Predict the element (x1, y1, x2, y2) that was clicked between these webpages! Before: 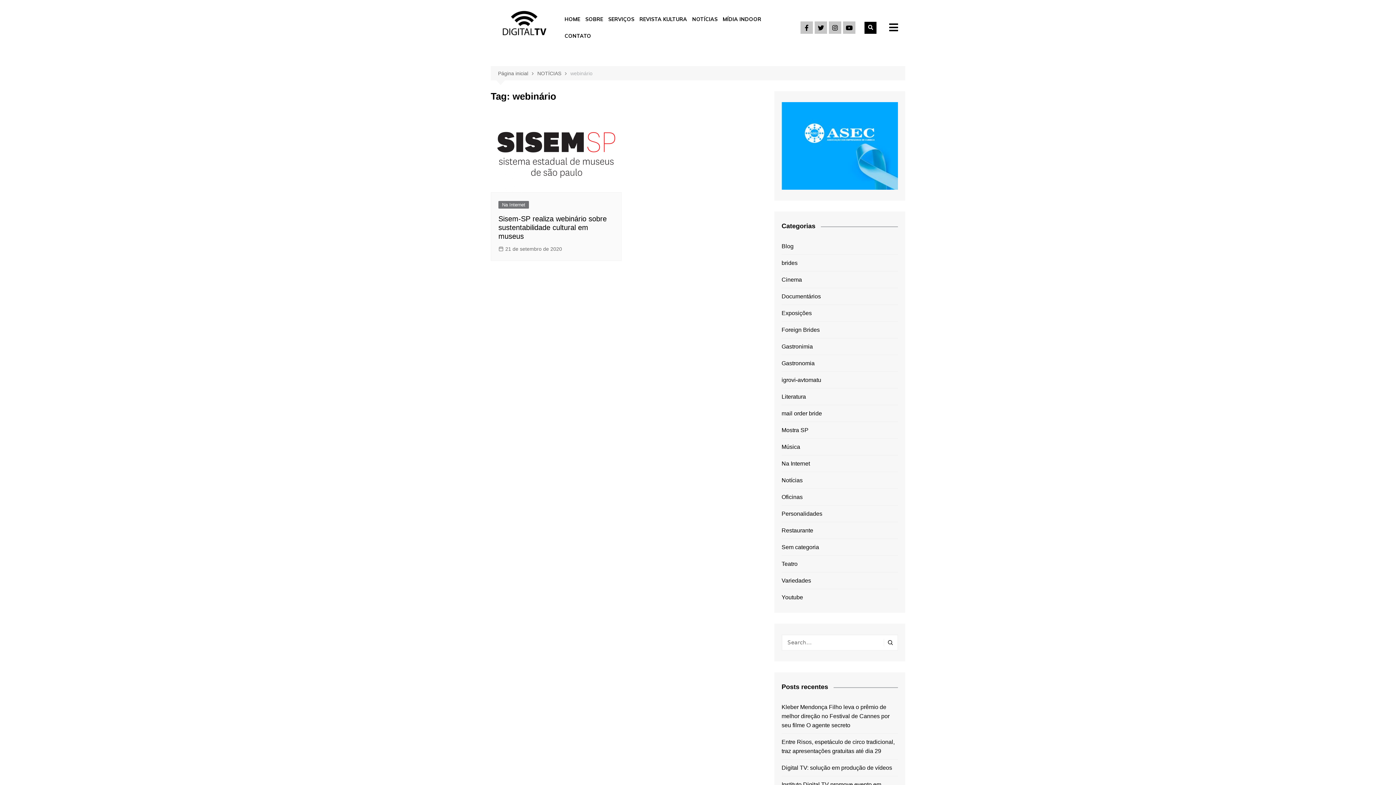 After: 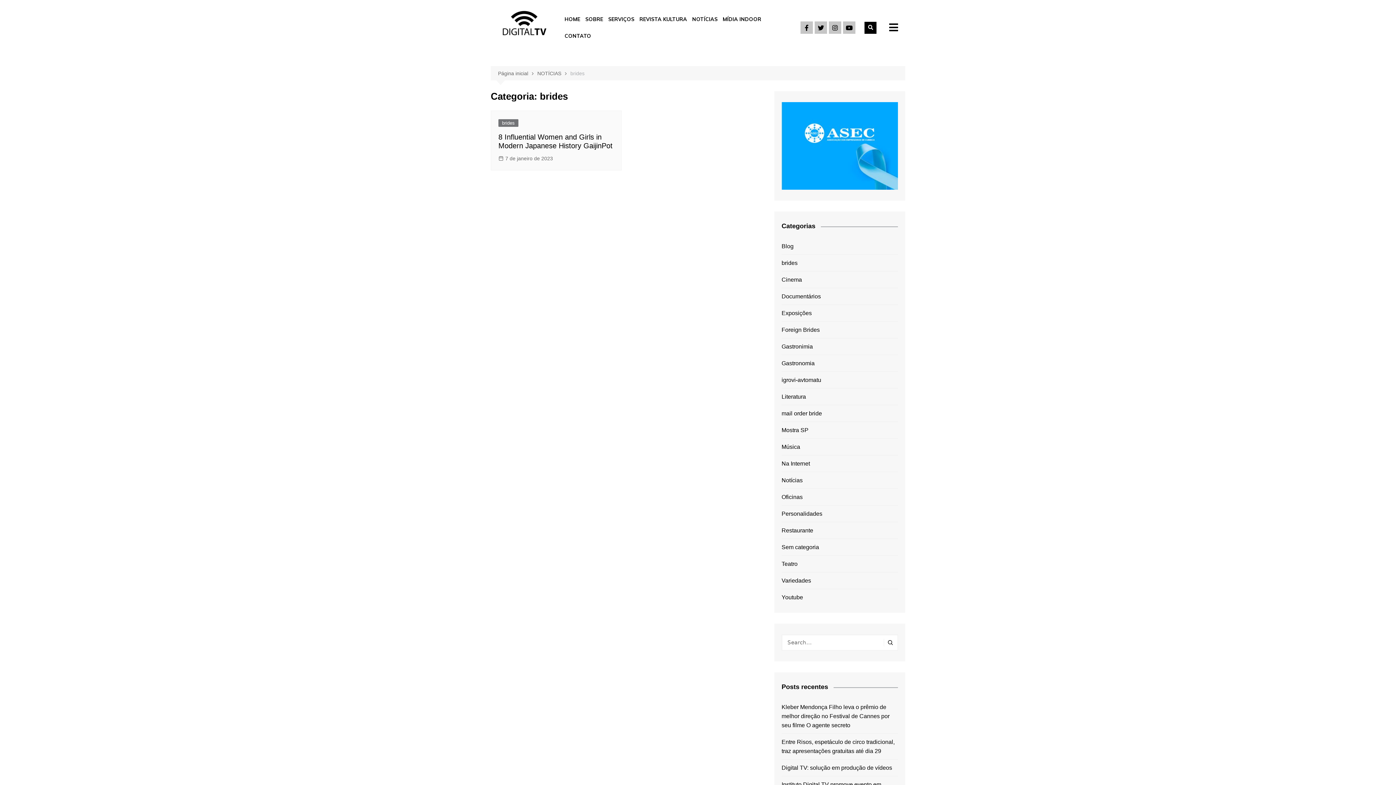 Action: bbox: (781, 258, 797, 267) label: brides